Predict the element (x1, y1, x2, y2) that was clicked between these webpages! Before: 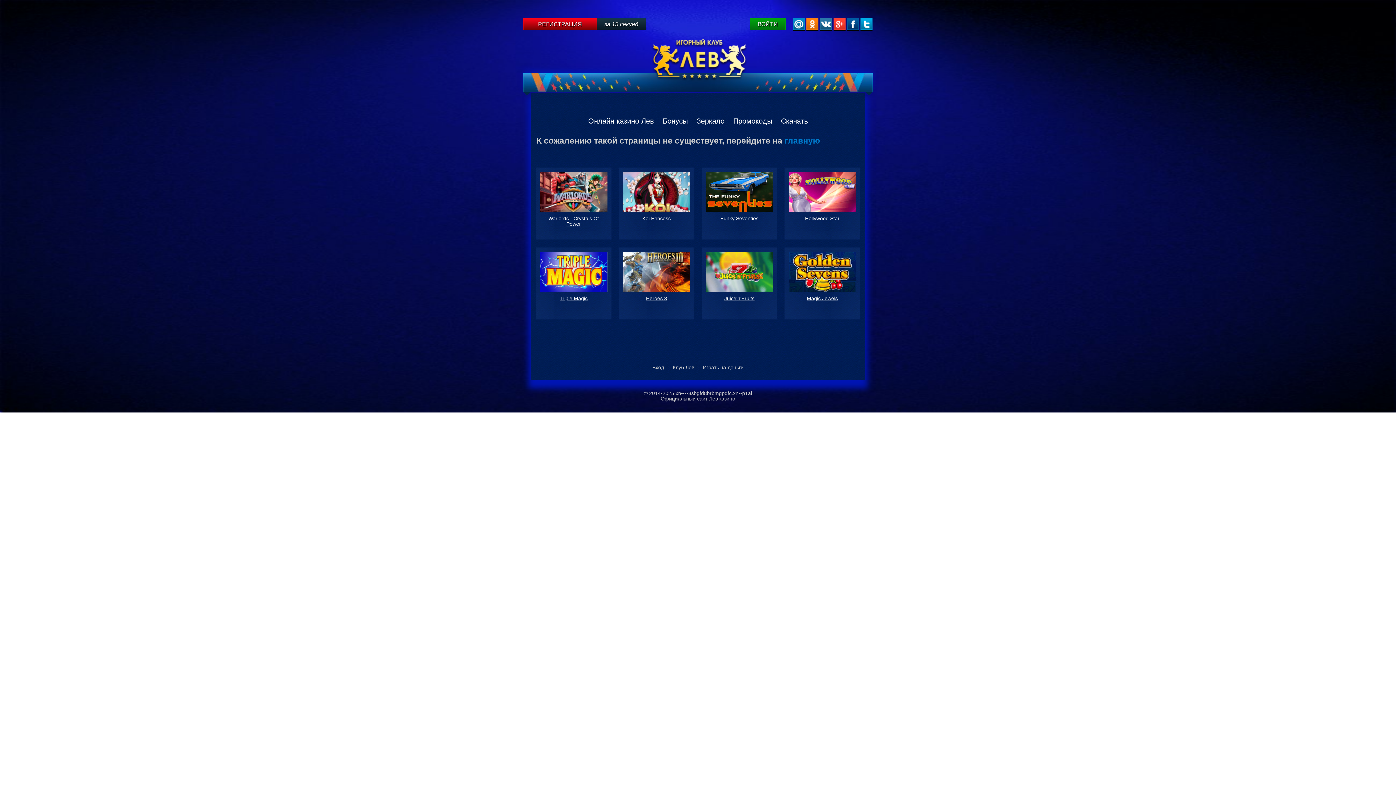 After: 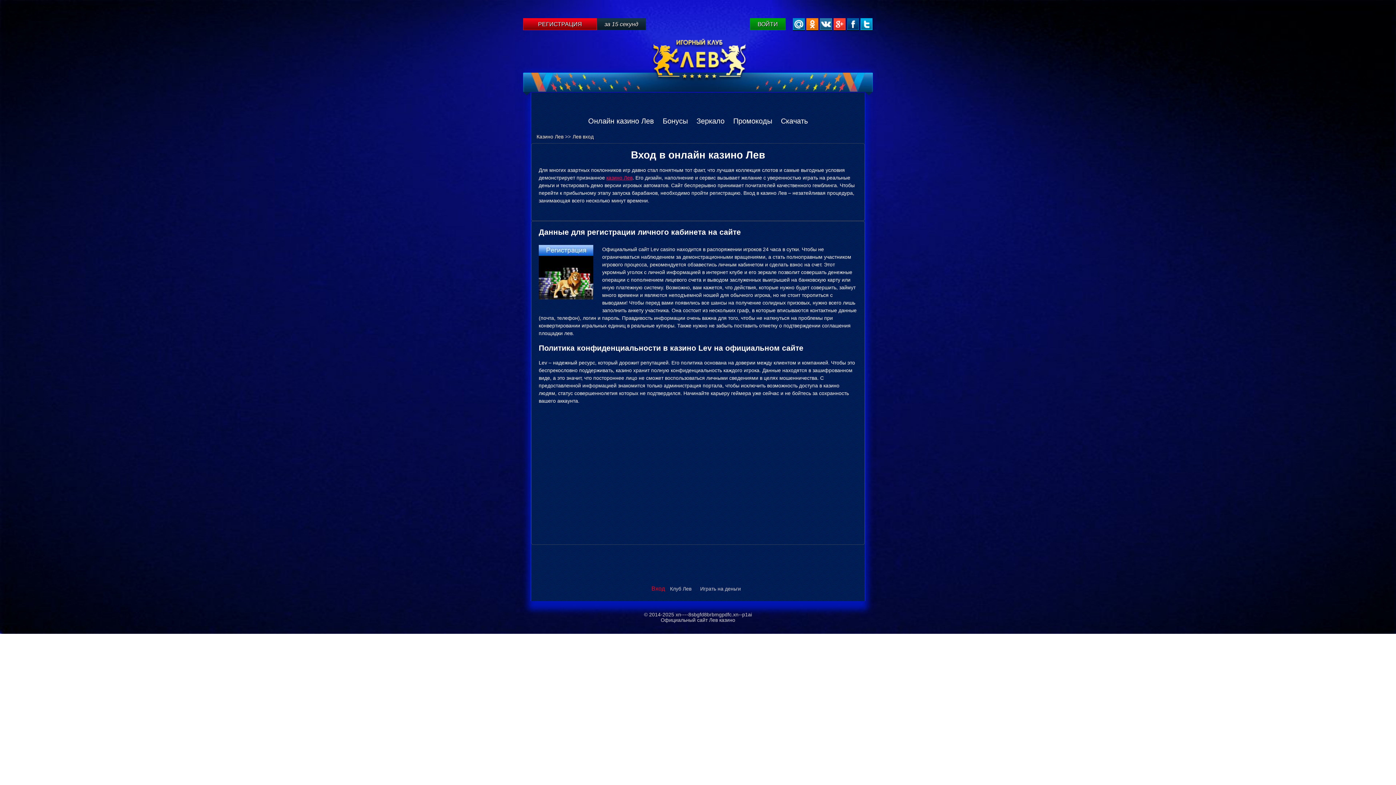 Action: label: Вход bbox: (648, 361, 667, 374)